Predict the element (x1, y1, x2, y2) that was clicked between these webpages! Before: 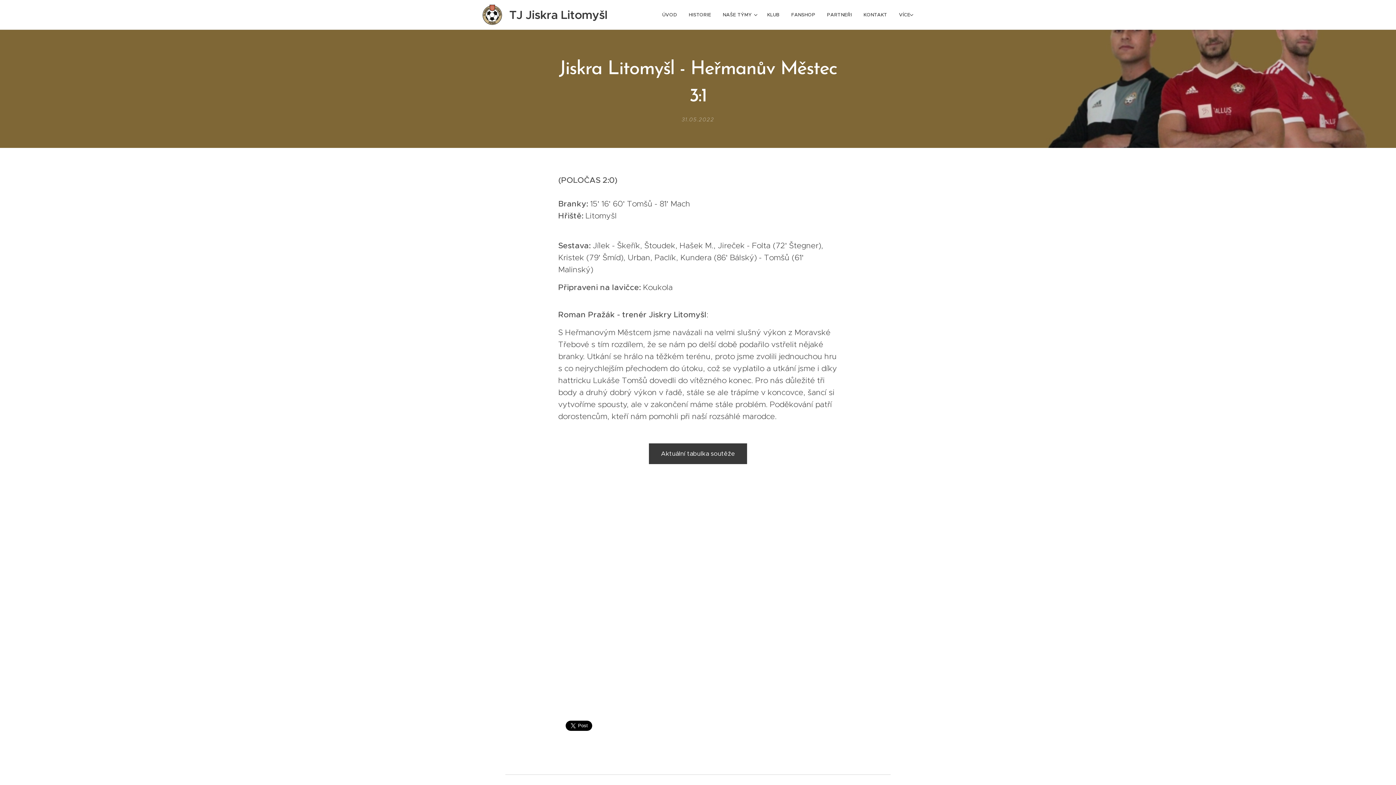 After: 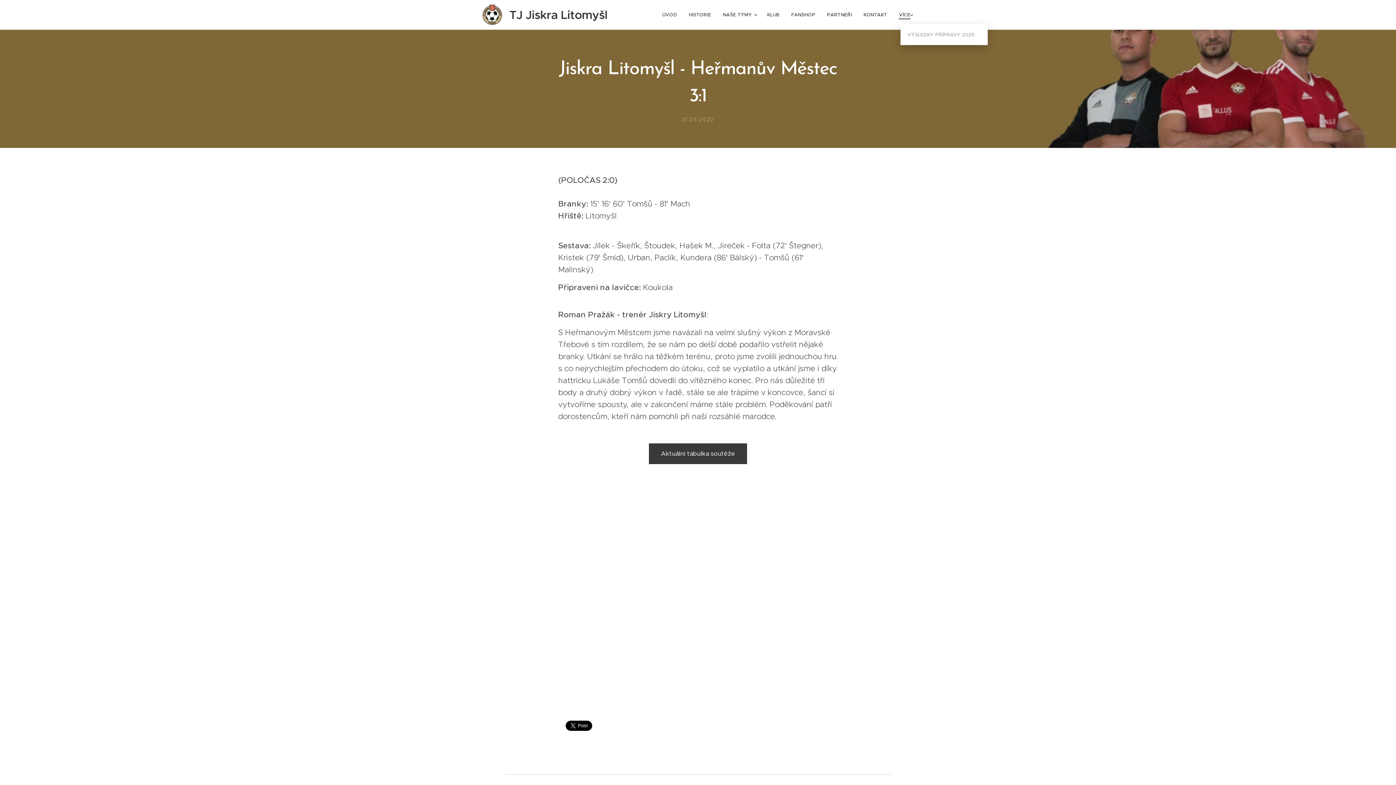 Action: label: VÍCE bbox: (893, 5, 916, 24)